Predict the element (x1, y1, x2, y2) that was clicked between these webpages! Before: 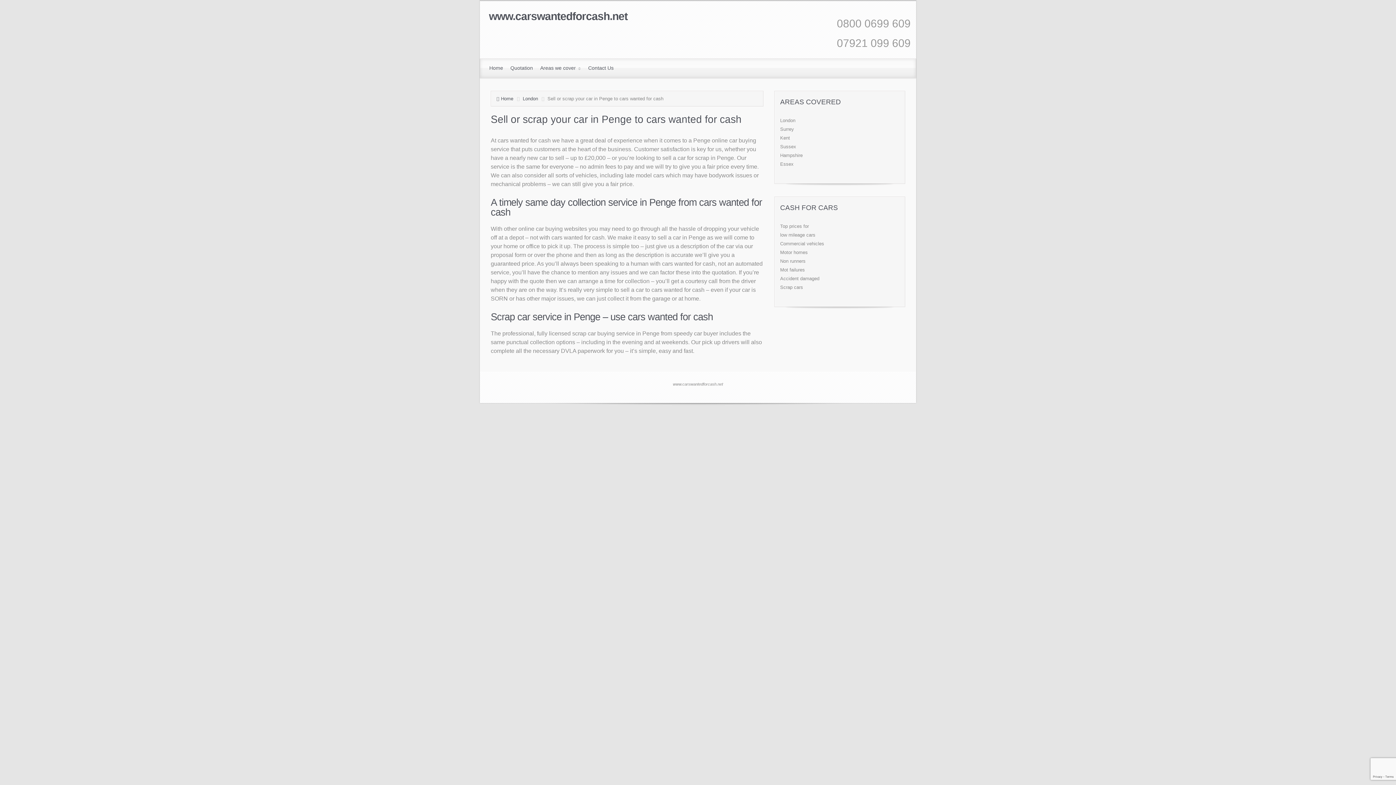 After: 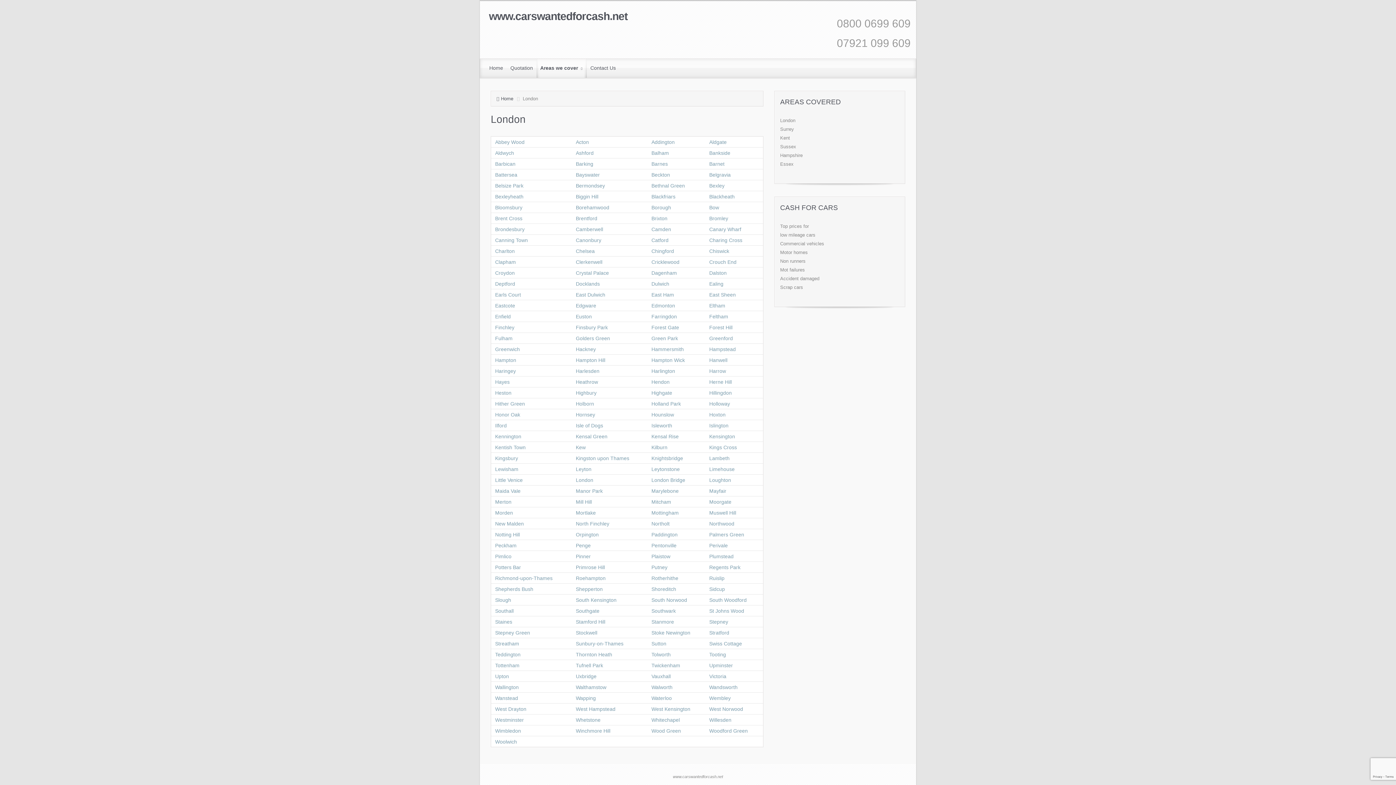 Action: bbox: (522, 95, 541, 101) label: London